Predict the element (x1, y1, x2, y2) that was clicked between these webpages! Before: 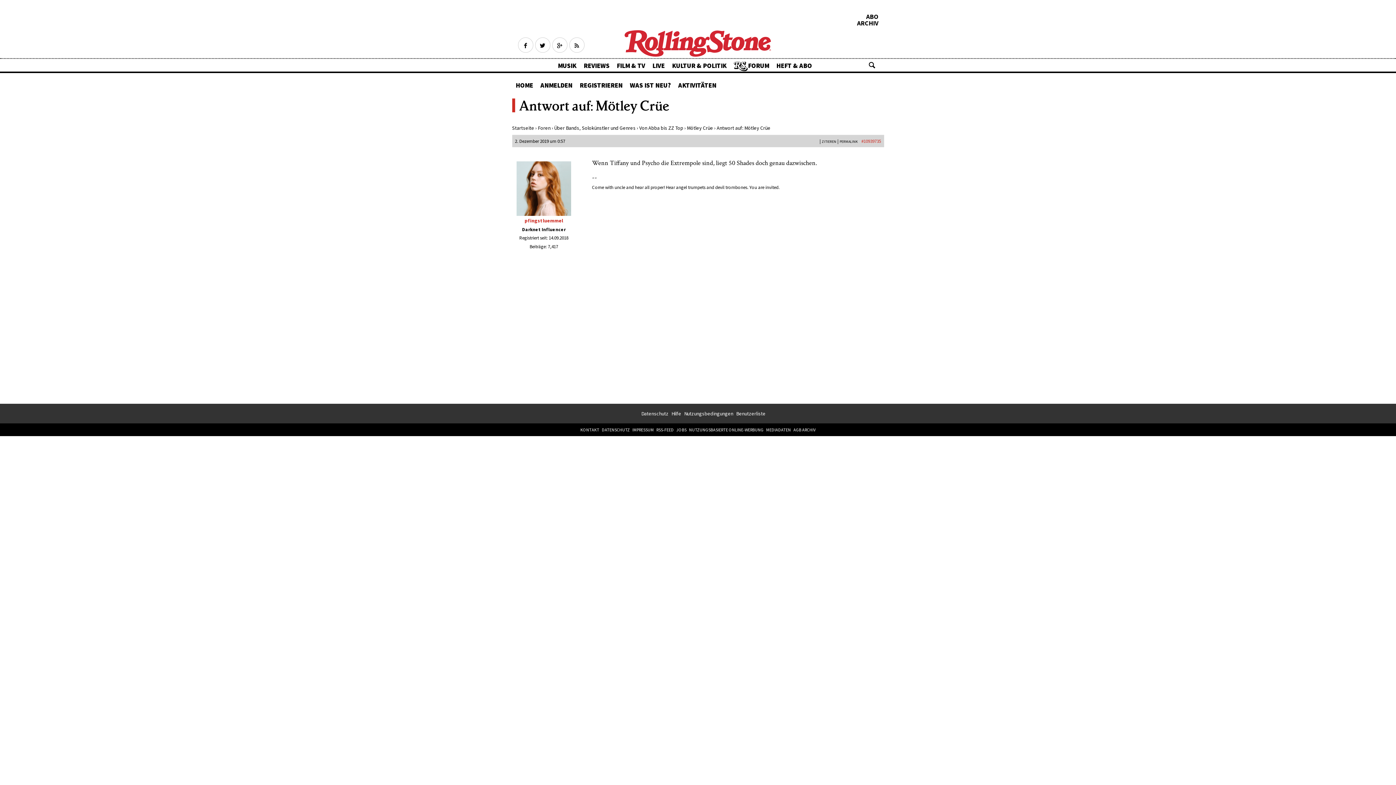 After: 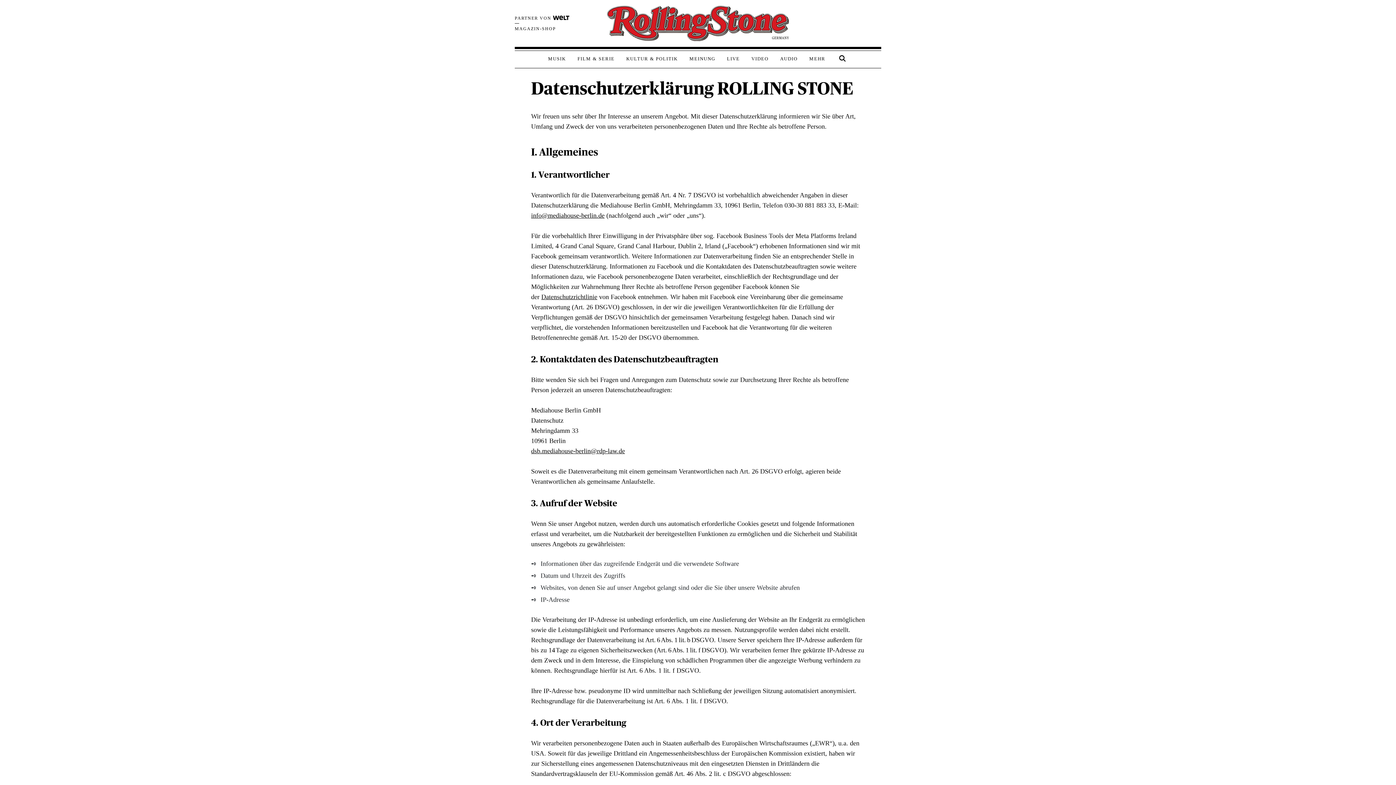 Action: bbox: (641, 409, 668, 418) label: Datenschutz